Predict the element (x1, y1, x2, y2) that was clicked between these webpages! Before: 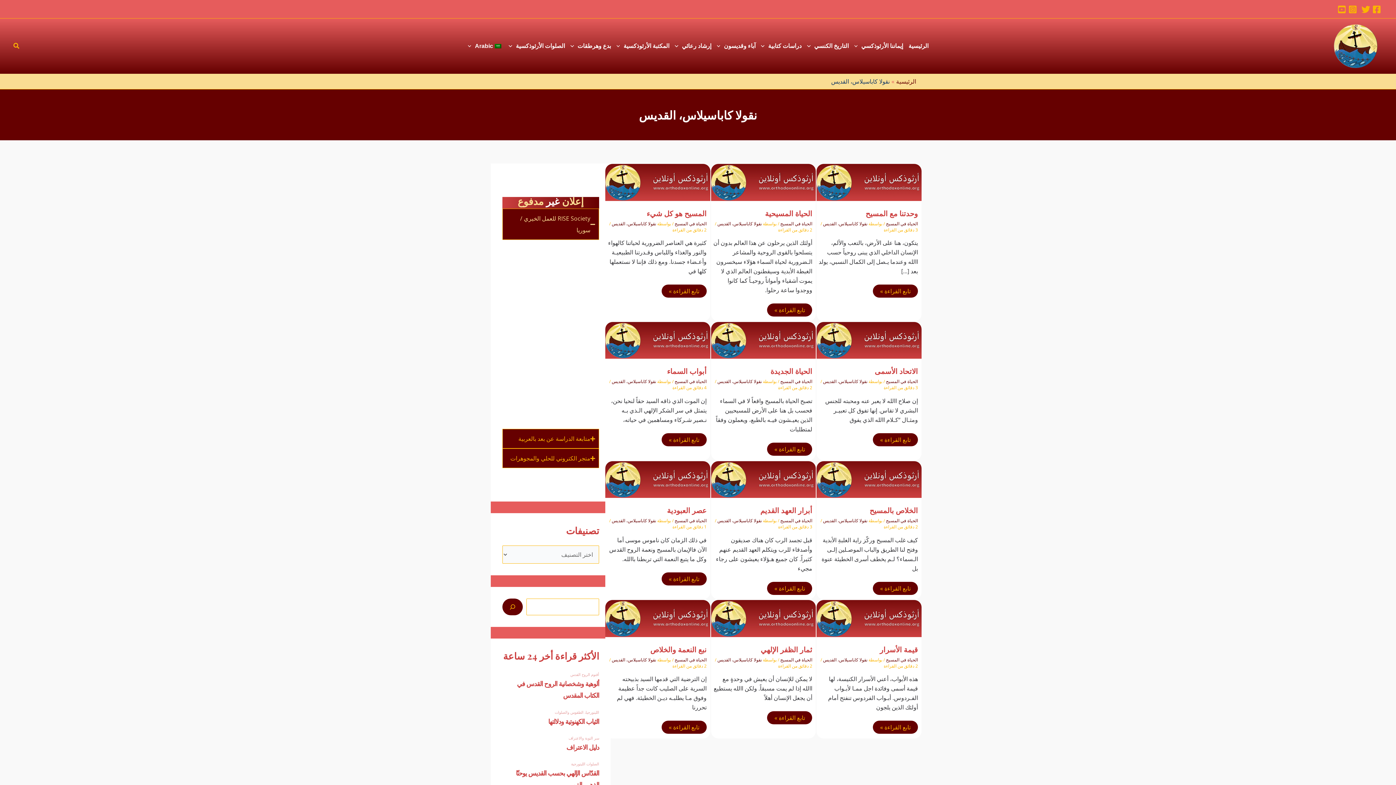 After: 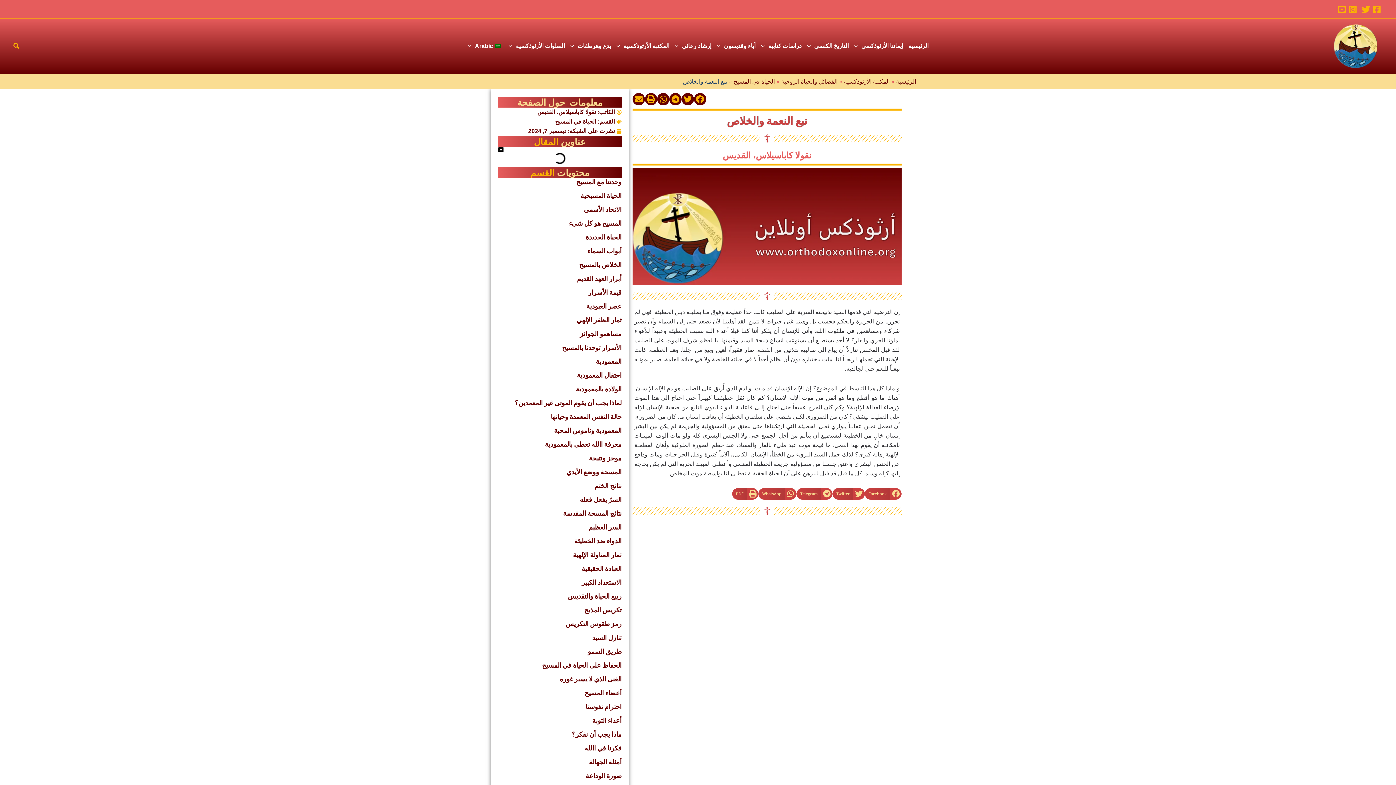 Action: bbox: (605, 610, 710, 618) label: Read: نبع النعمة والخلاص